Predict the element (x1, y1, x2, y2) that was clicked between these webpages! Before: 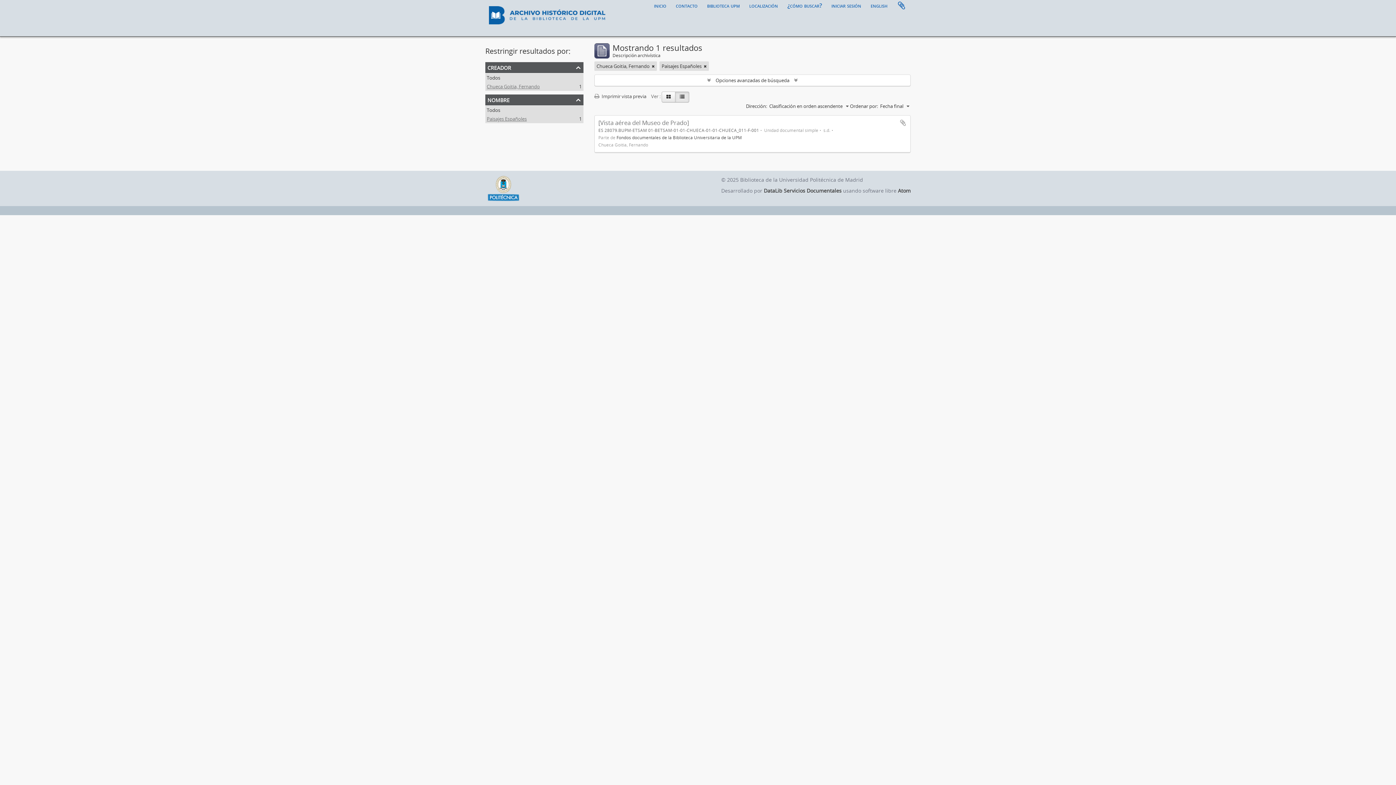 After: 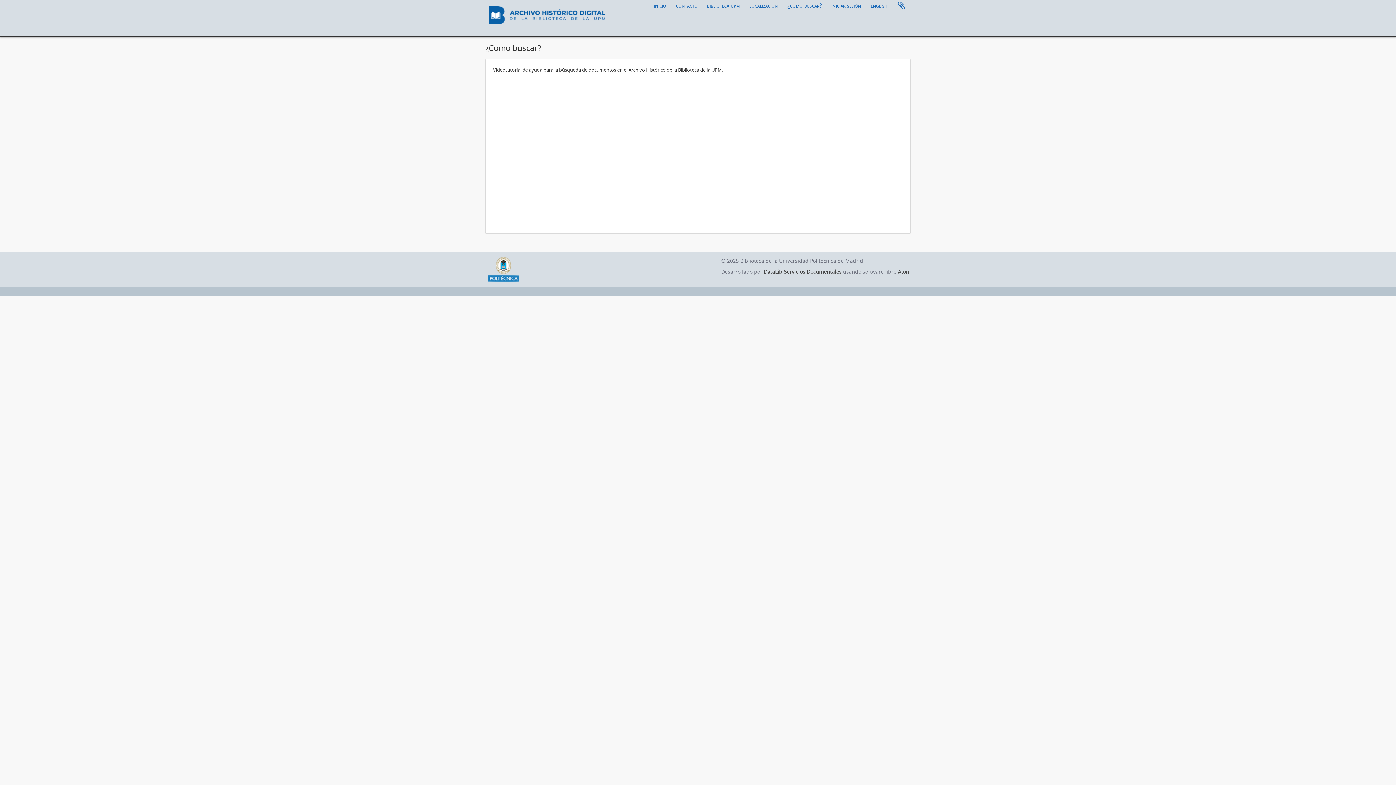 Action: bbox: (783, 0, 826, 10) label: ¿cómo buscar?